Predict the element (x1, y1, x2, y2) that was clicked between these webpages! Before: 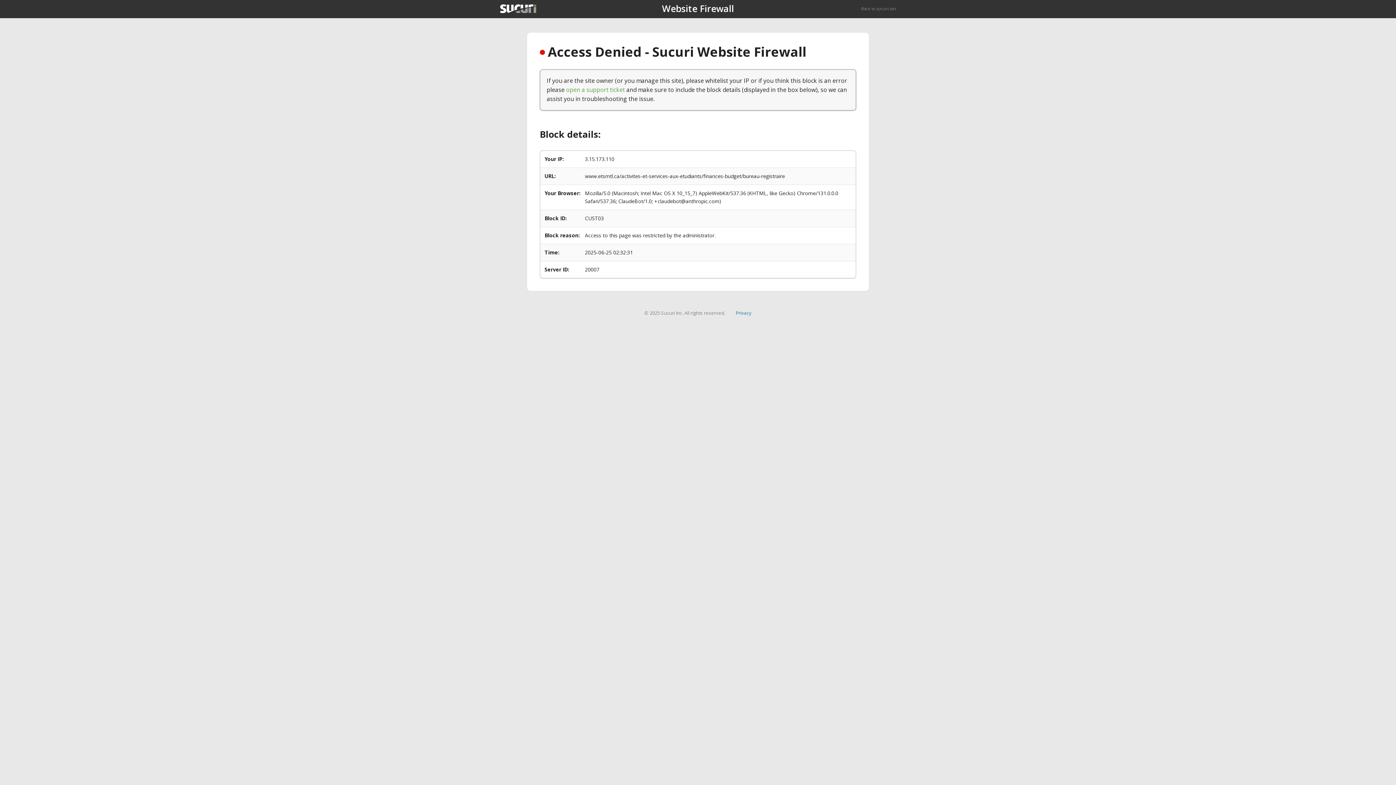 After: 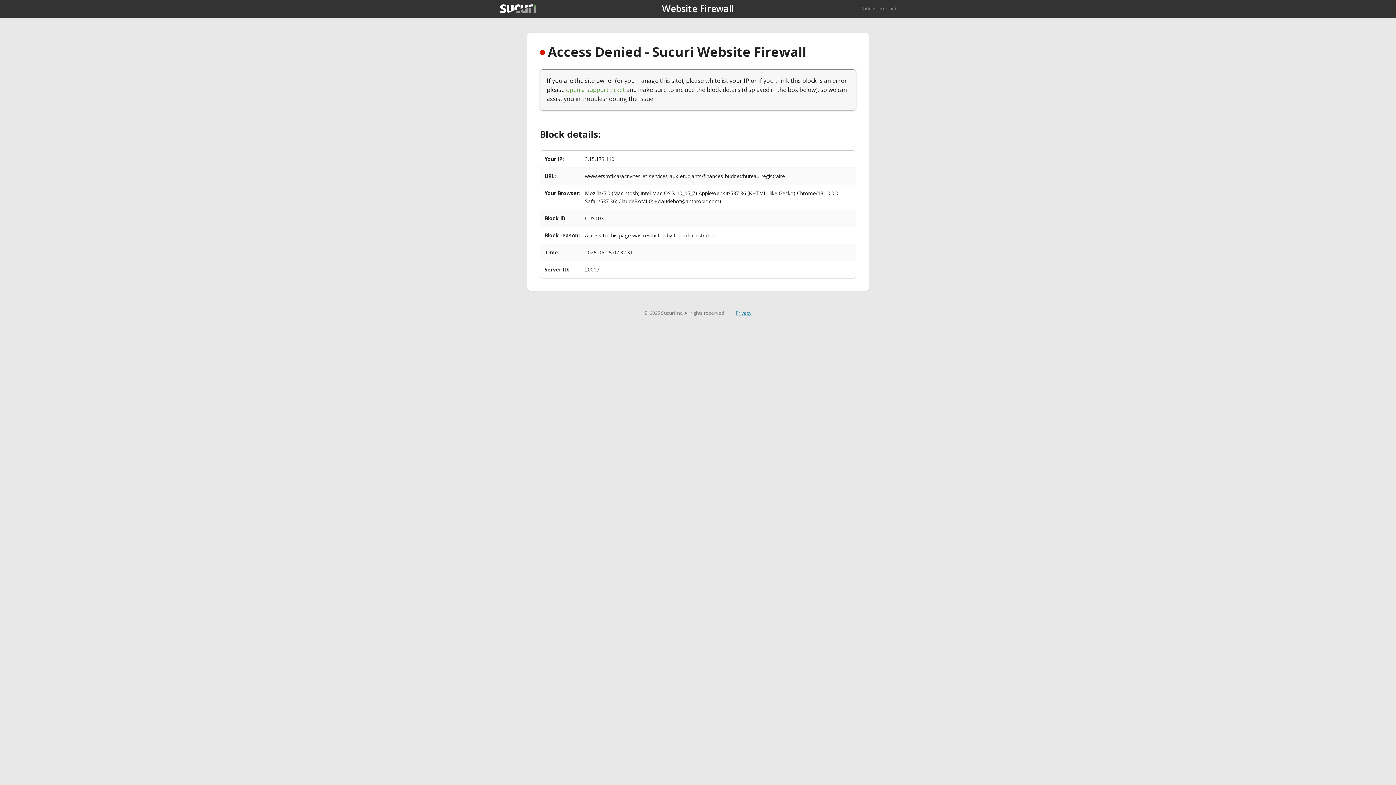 Action: label: Privacy bbox: (735, 309, 751, 316)